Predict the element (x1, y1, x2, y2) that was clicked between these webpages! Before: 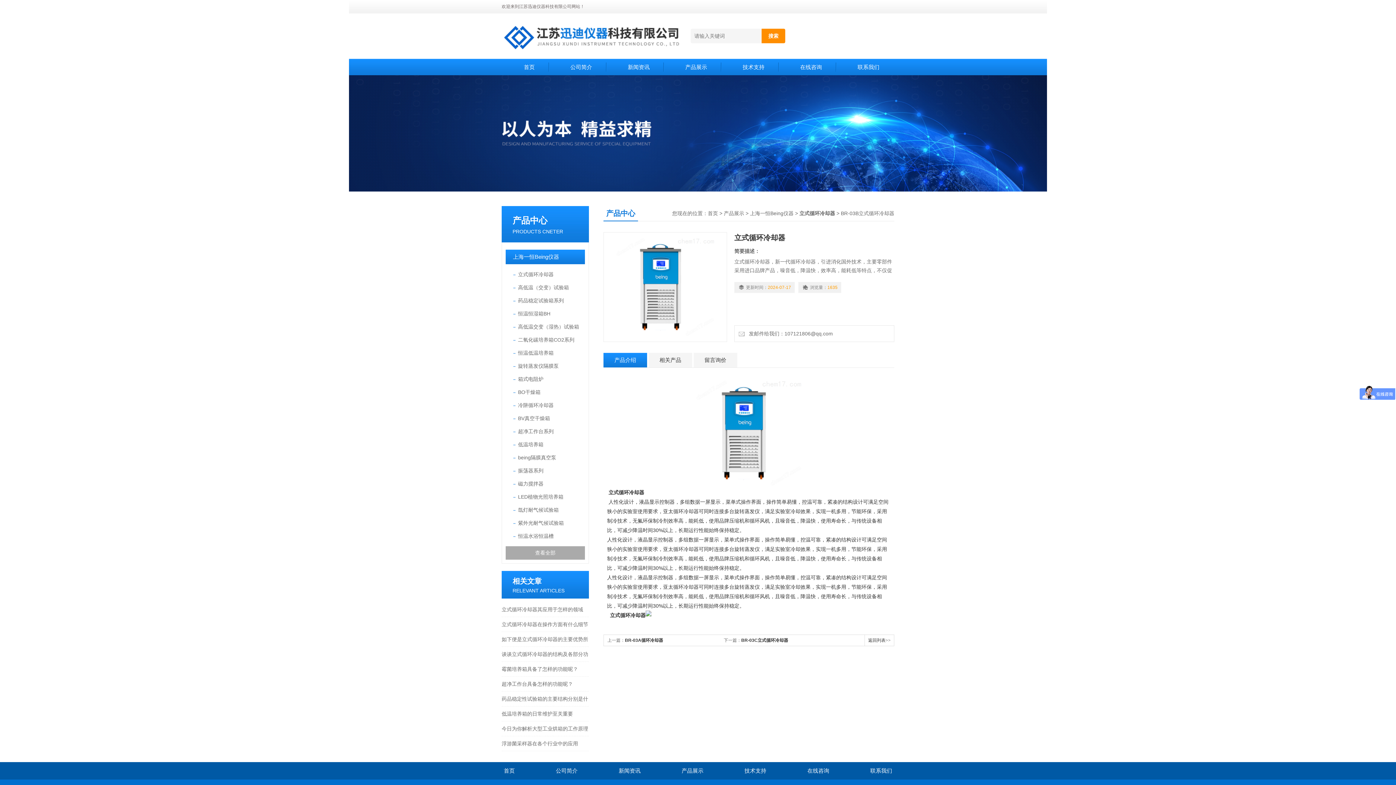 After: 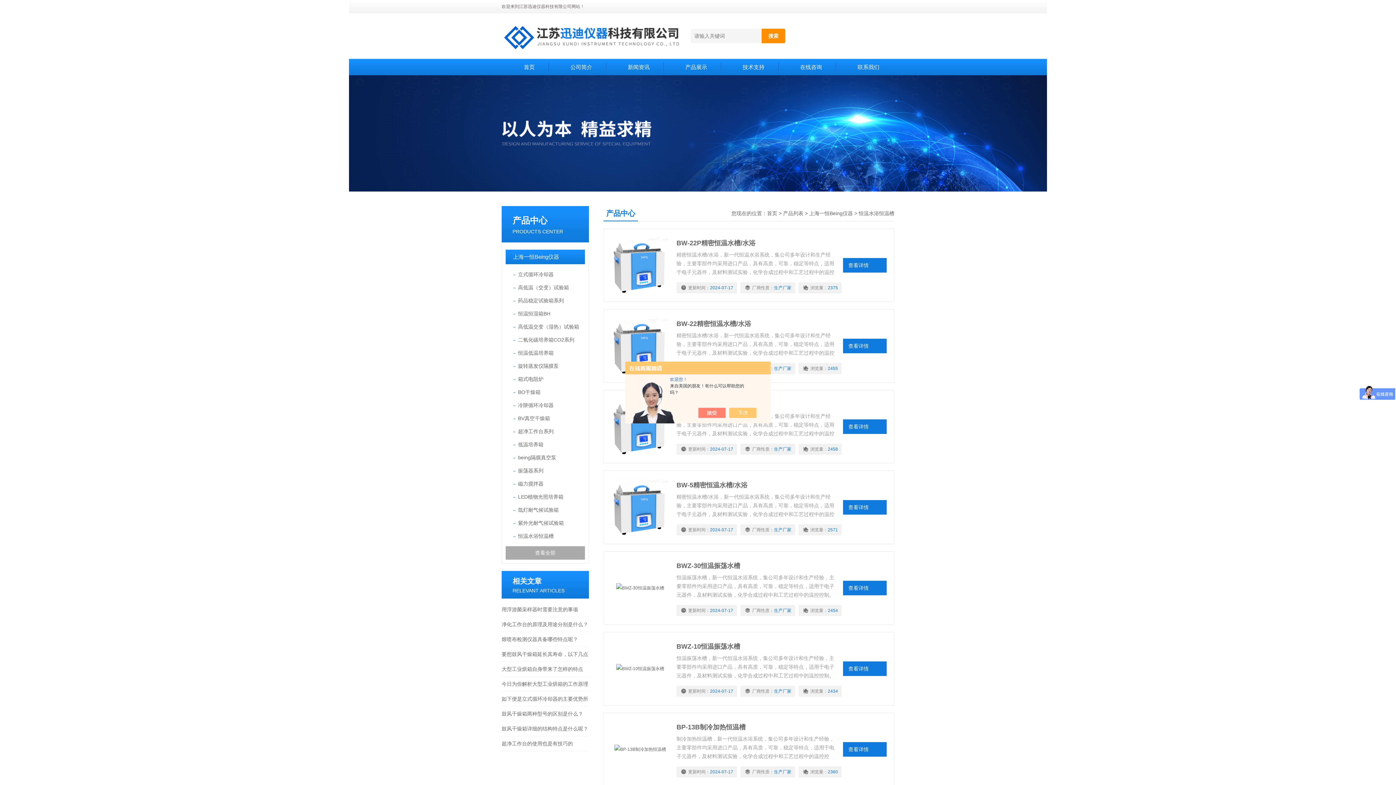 Action: label: 恒温水浴恒温槽 bbox: (518, 529, 585, 542)